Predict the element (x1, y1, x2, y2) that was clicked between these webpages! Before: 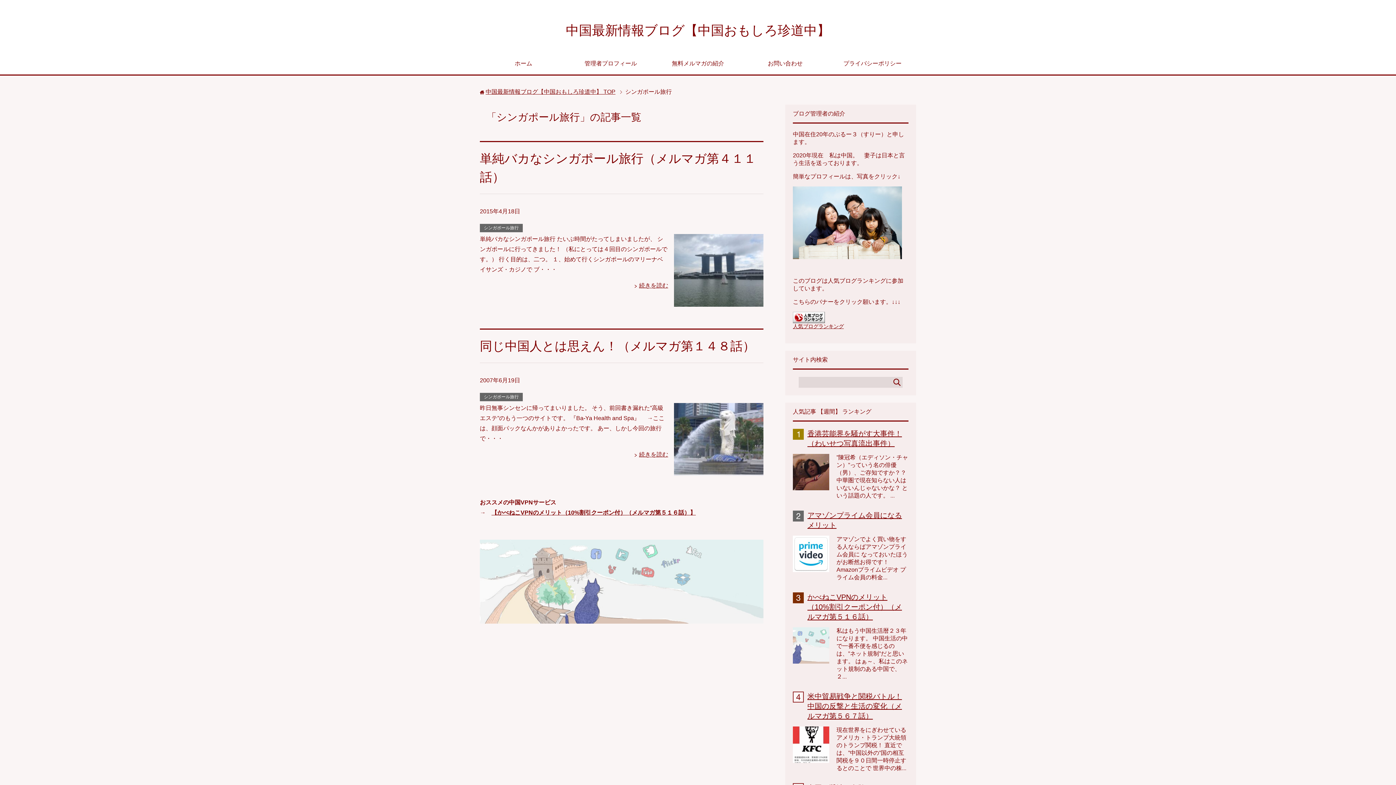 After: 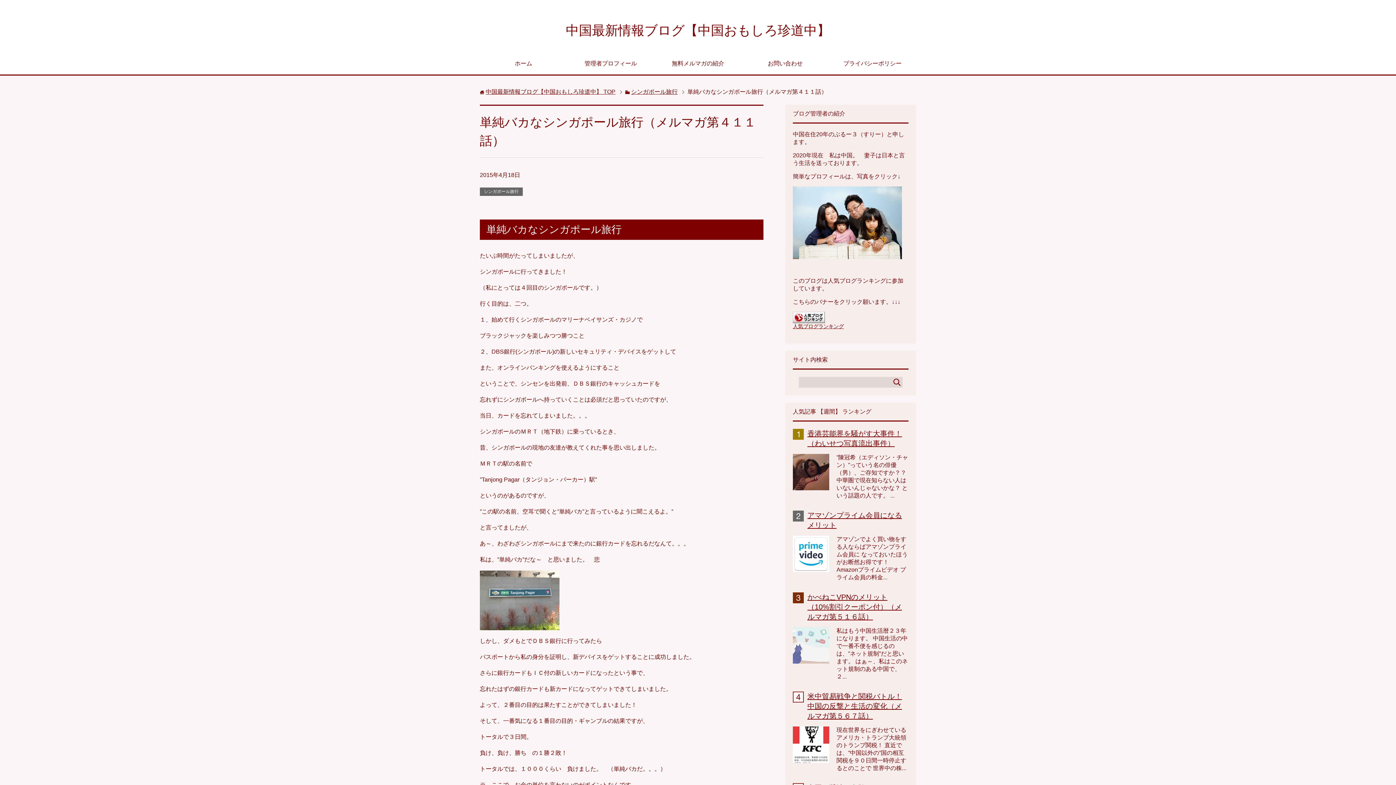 Action: label: 続きを読む bbox: (634, 282, 668, 288)